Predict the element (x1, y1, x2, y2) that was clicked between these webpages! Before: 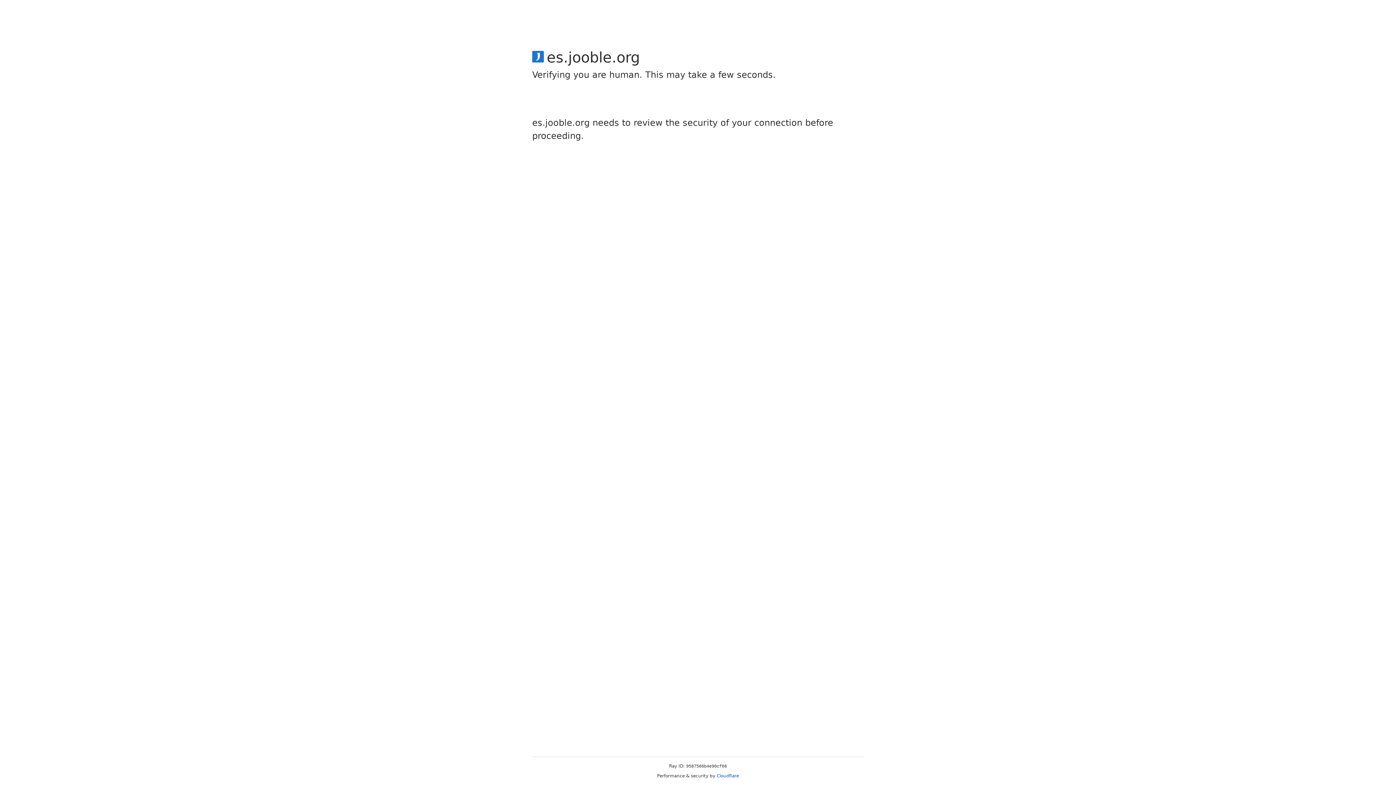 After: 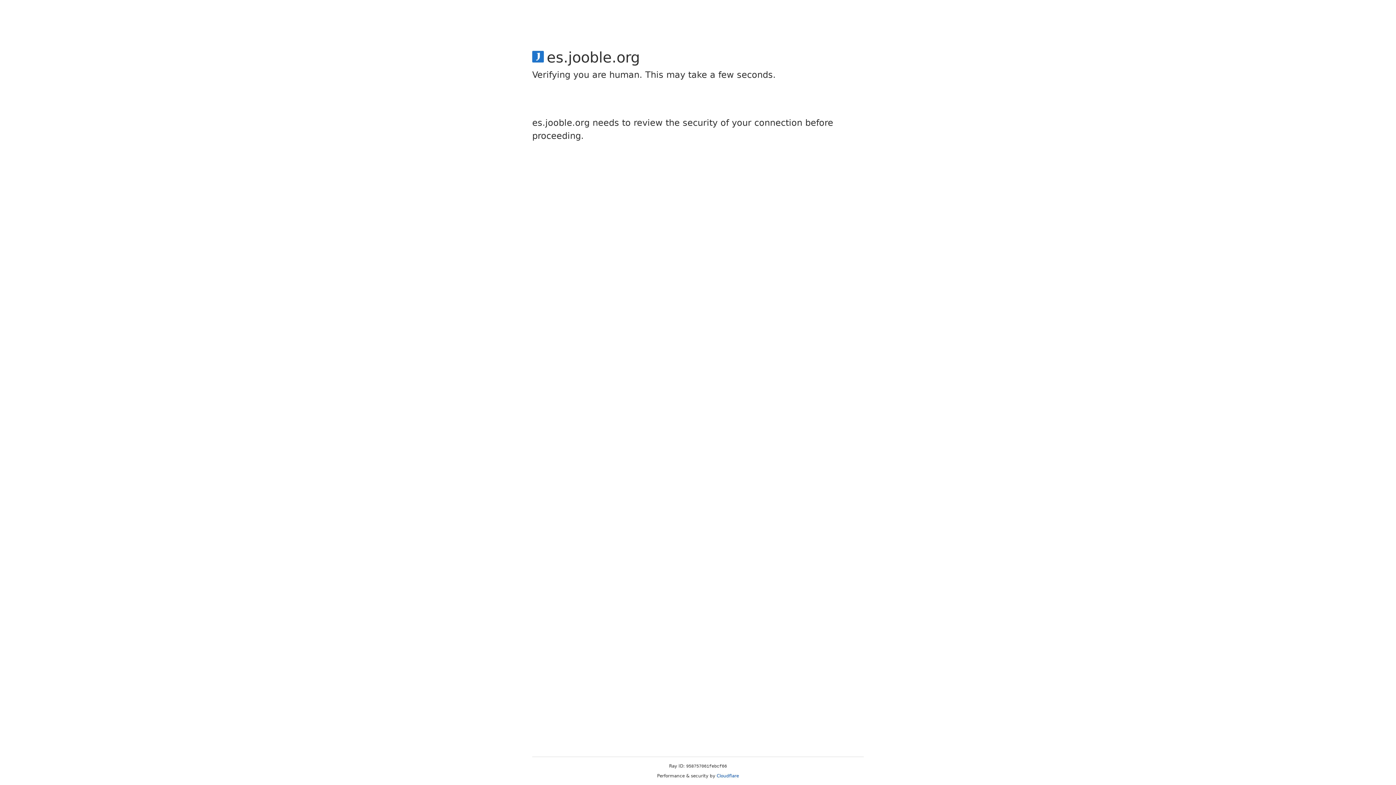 Action: bbox: (716, 773, 739, 778) label: Cloudflare